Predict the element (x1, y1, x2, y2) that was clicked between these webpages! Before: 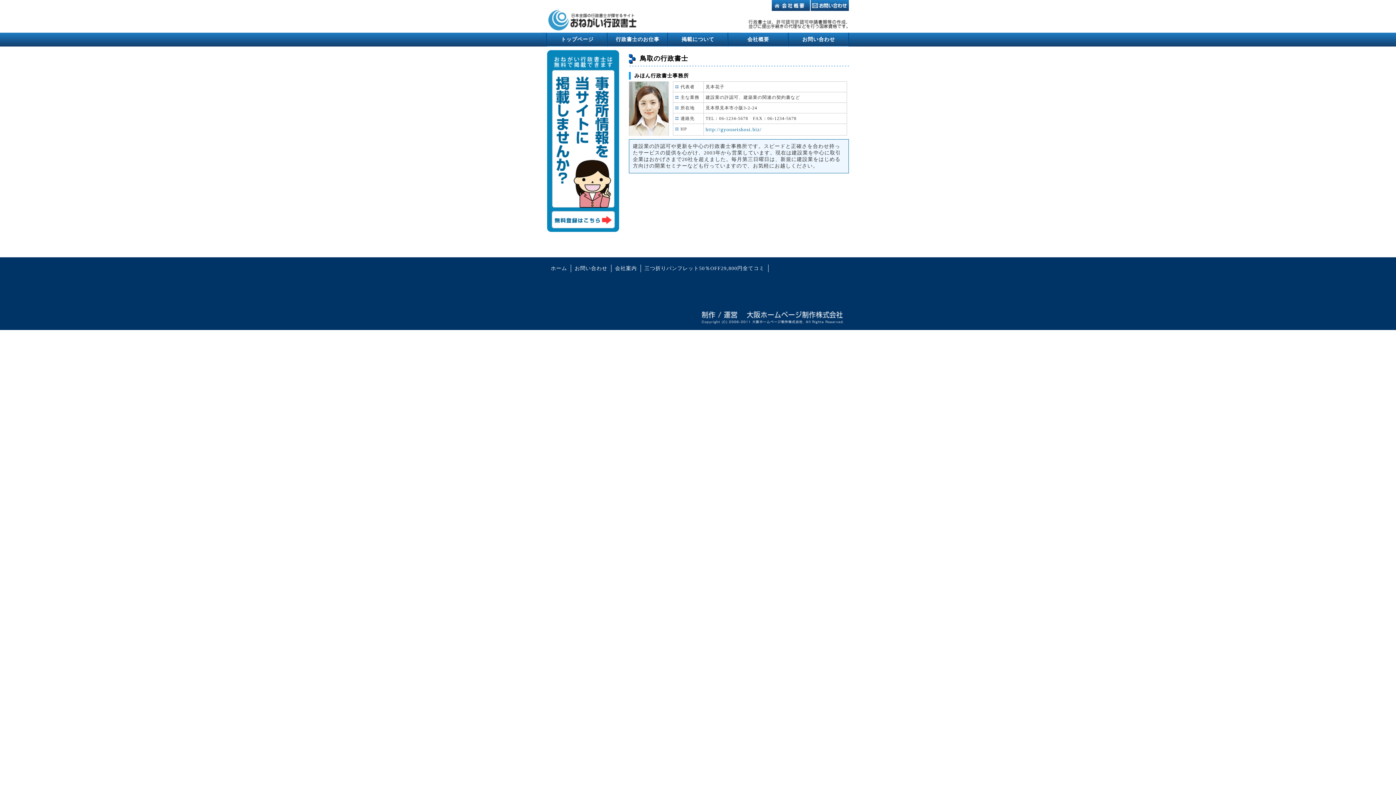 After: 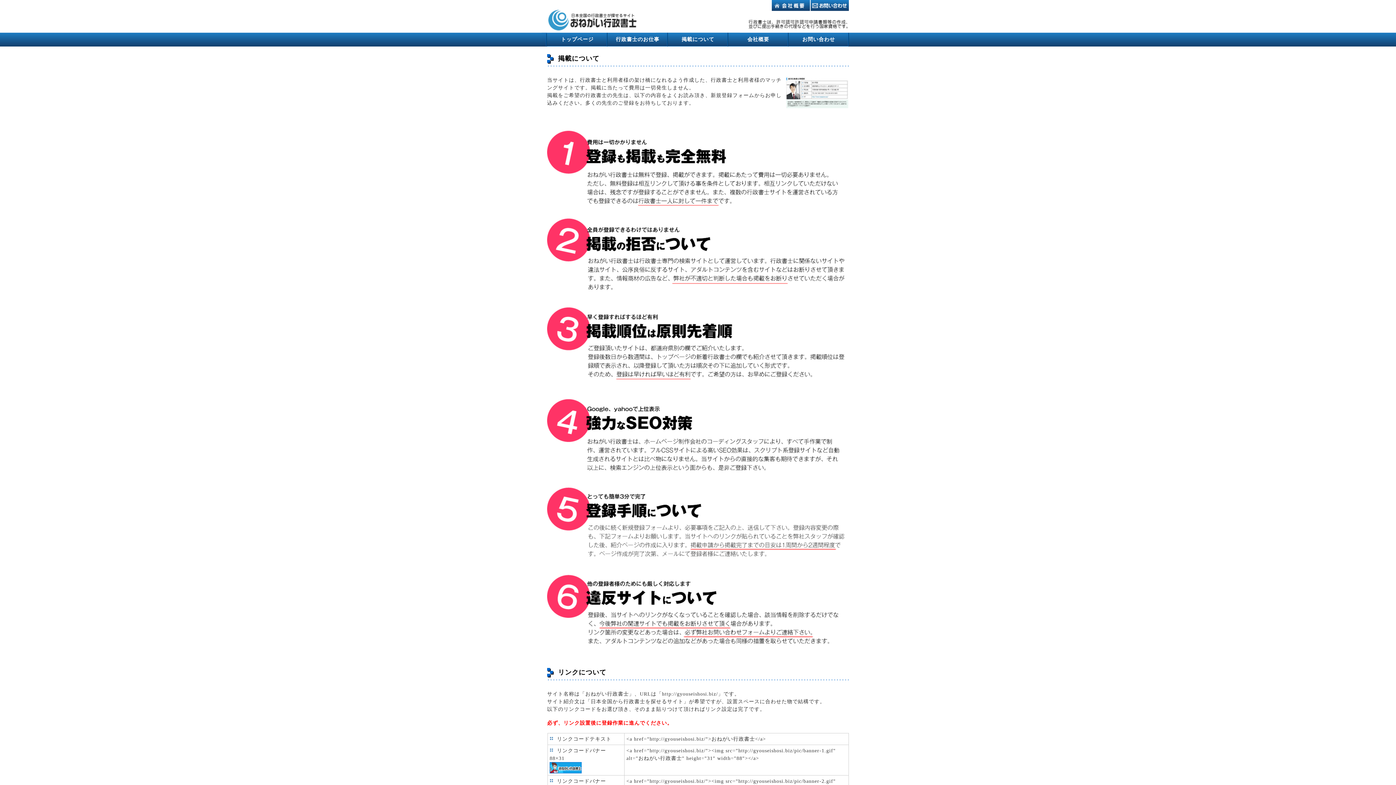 Action: label: メールでのお問い合わせ bbox: (547, 50, 621, 232)